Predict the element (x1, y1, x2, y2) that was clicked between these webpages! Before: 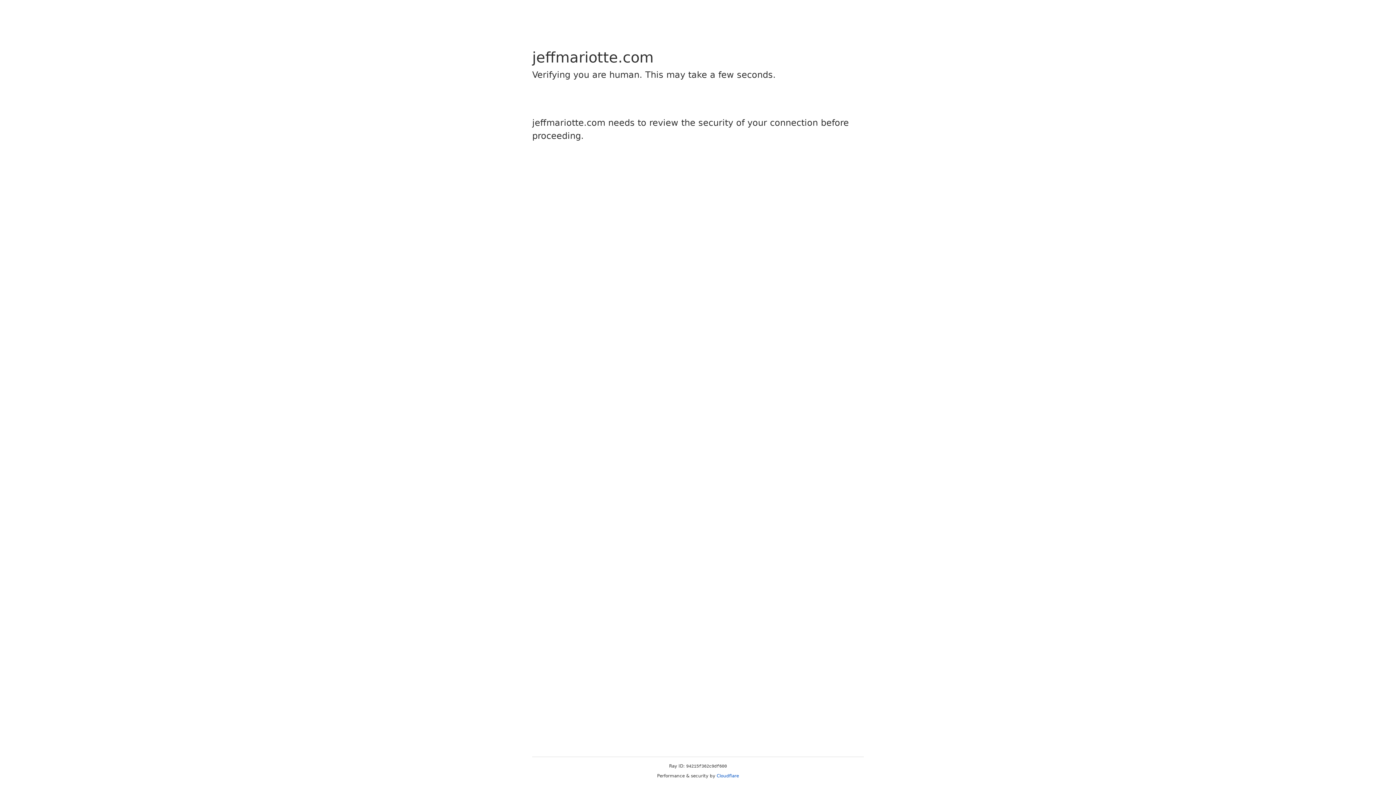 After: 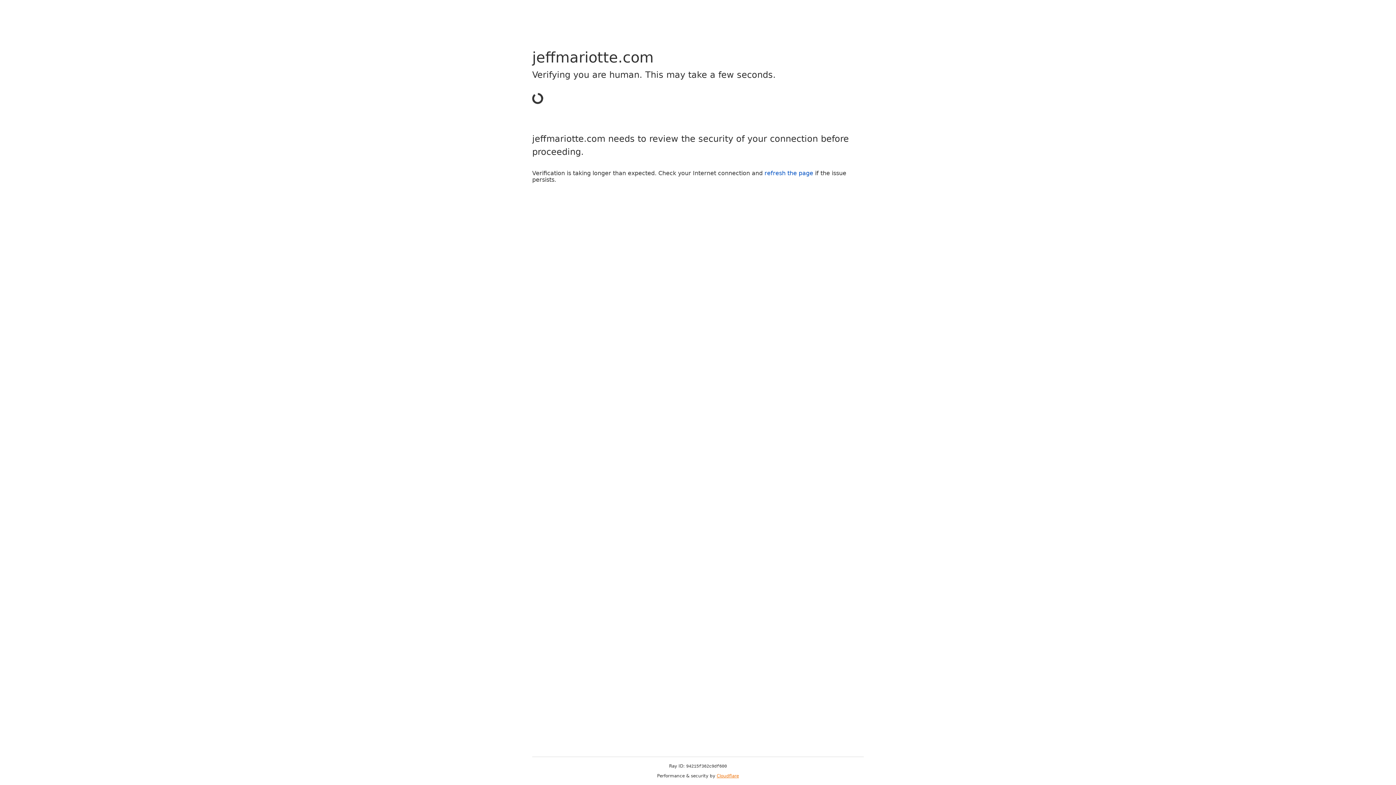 Action: bbox: (716, 773, 739, 778) label: Cloudflare